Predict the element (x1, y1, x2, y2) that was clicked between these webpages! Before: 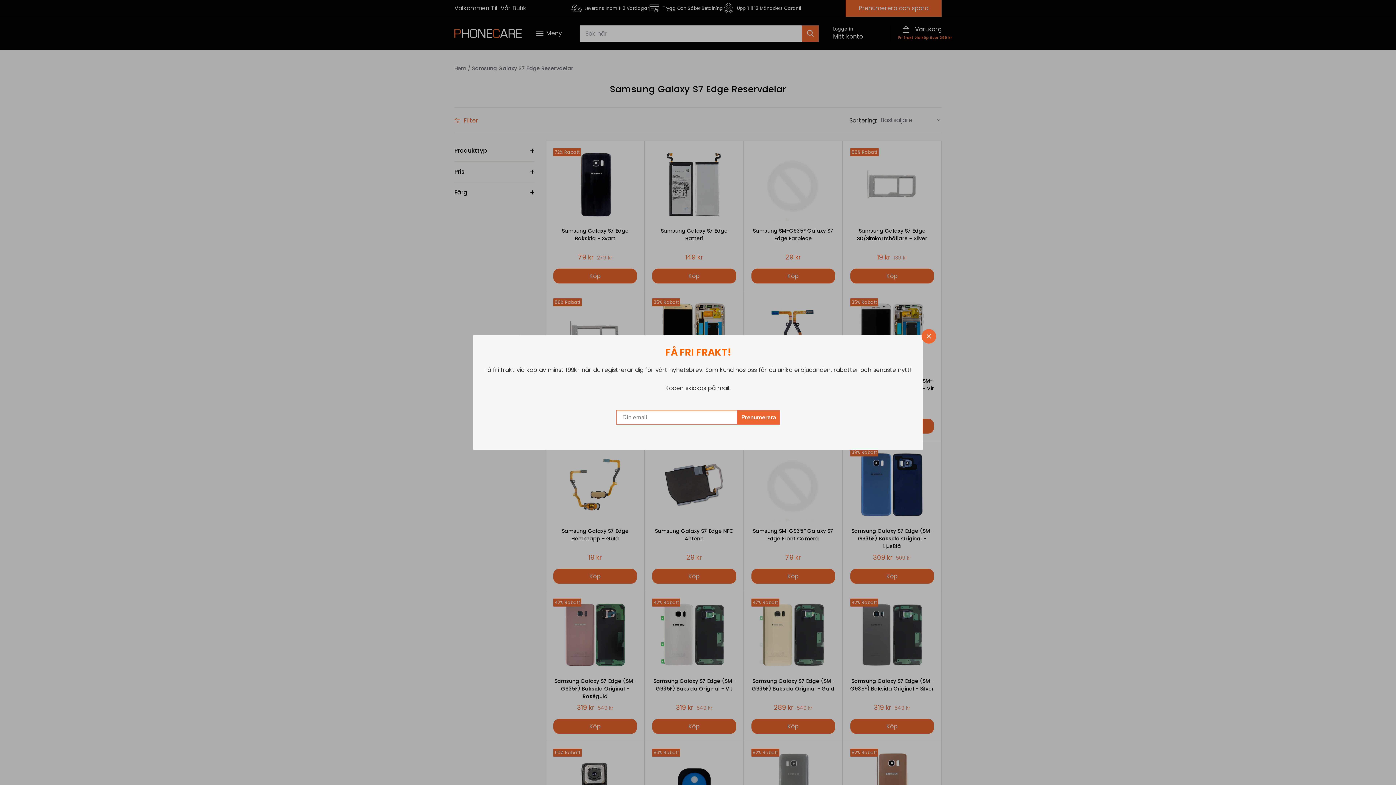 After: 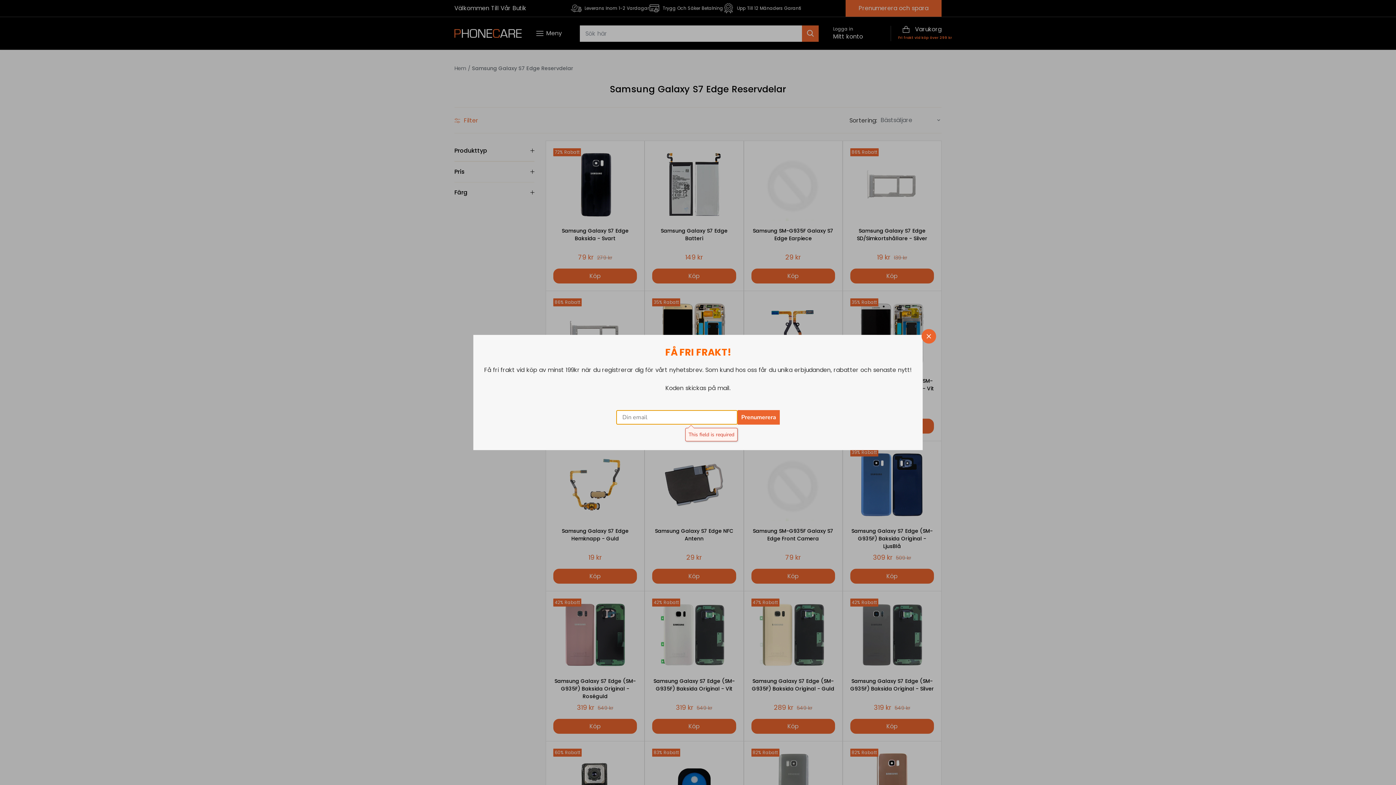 Action: label: Prenumerera bbox: (737, 410, 780, 424)